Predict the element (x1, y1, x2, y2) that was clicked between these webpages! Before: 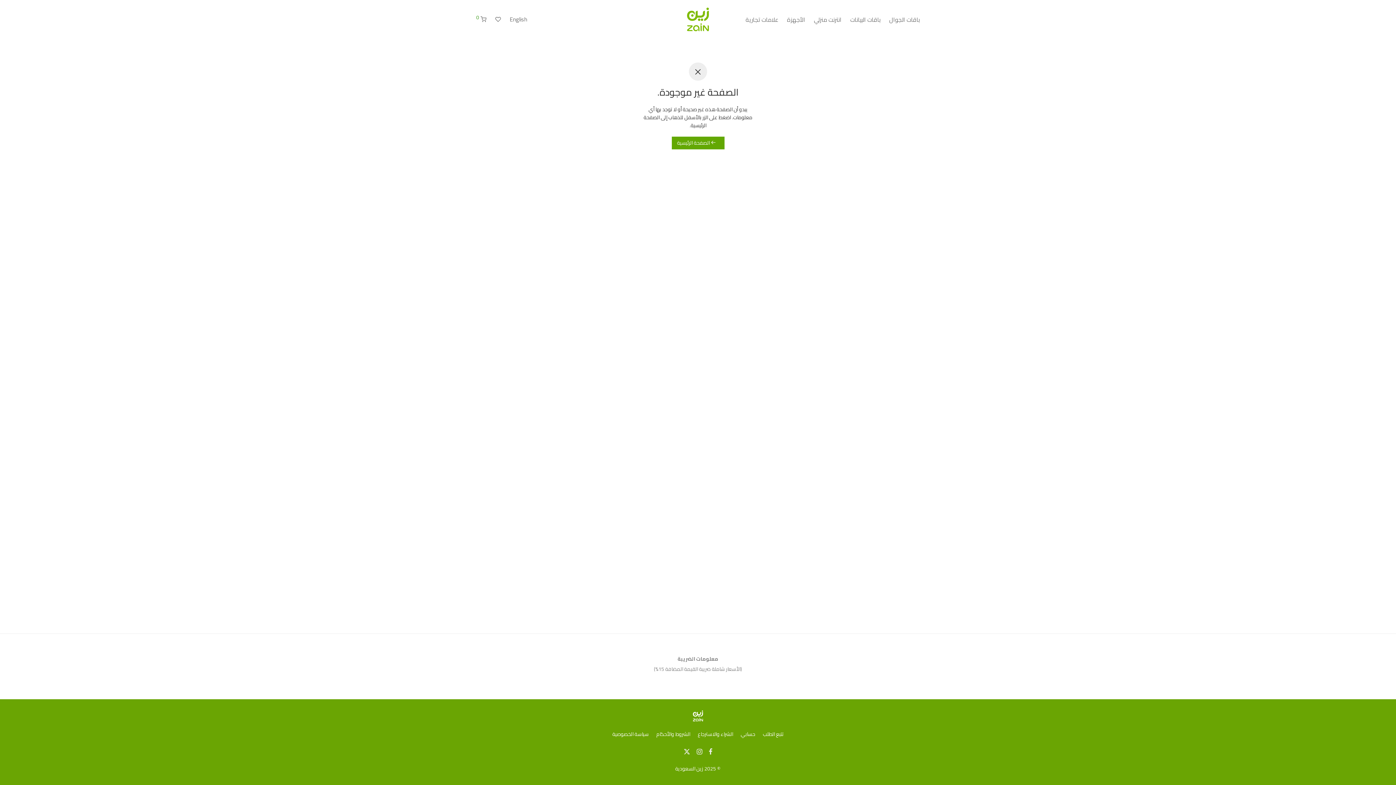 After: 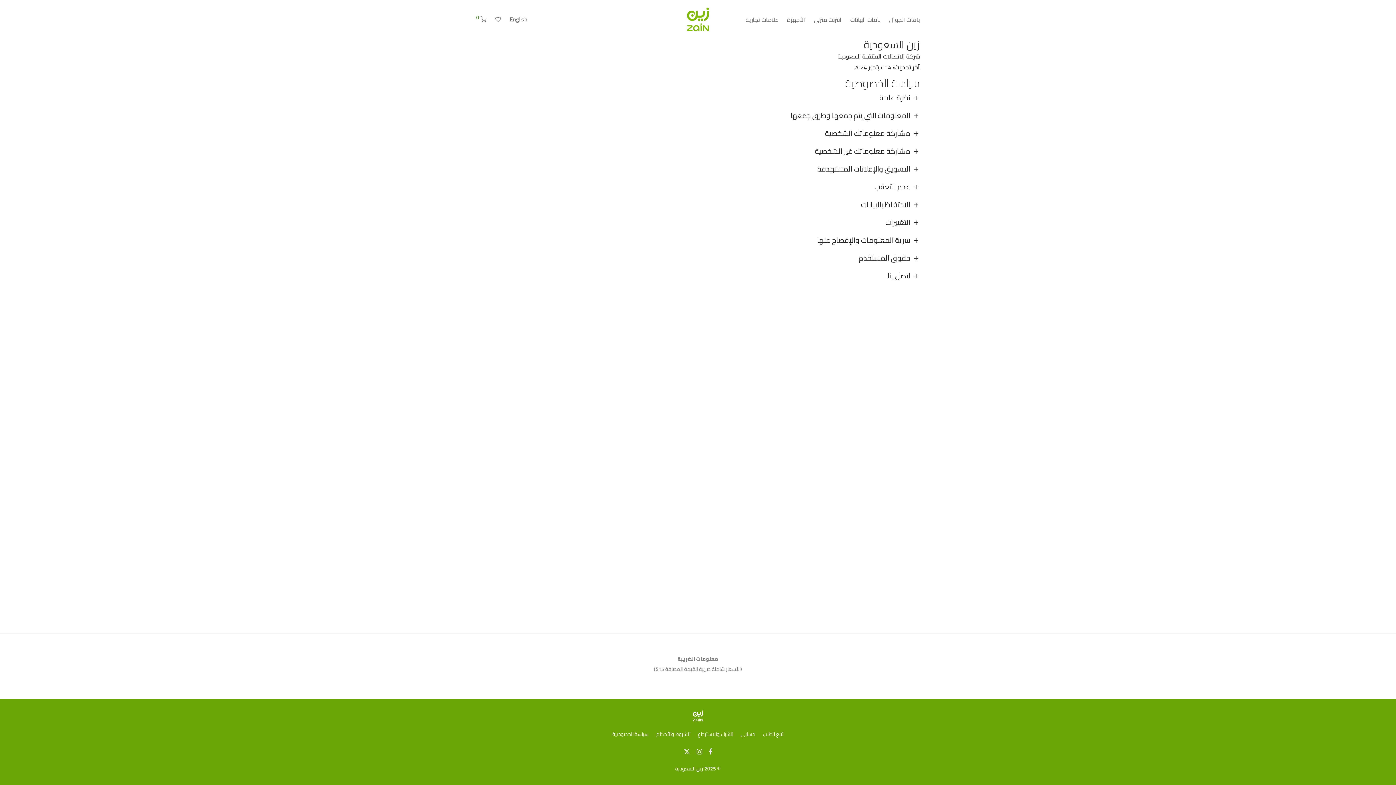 Action: label: سياسة الخصوصية bbox: (612, 728, 648, 739)